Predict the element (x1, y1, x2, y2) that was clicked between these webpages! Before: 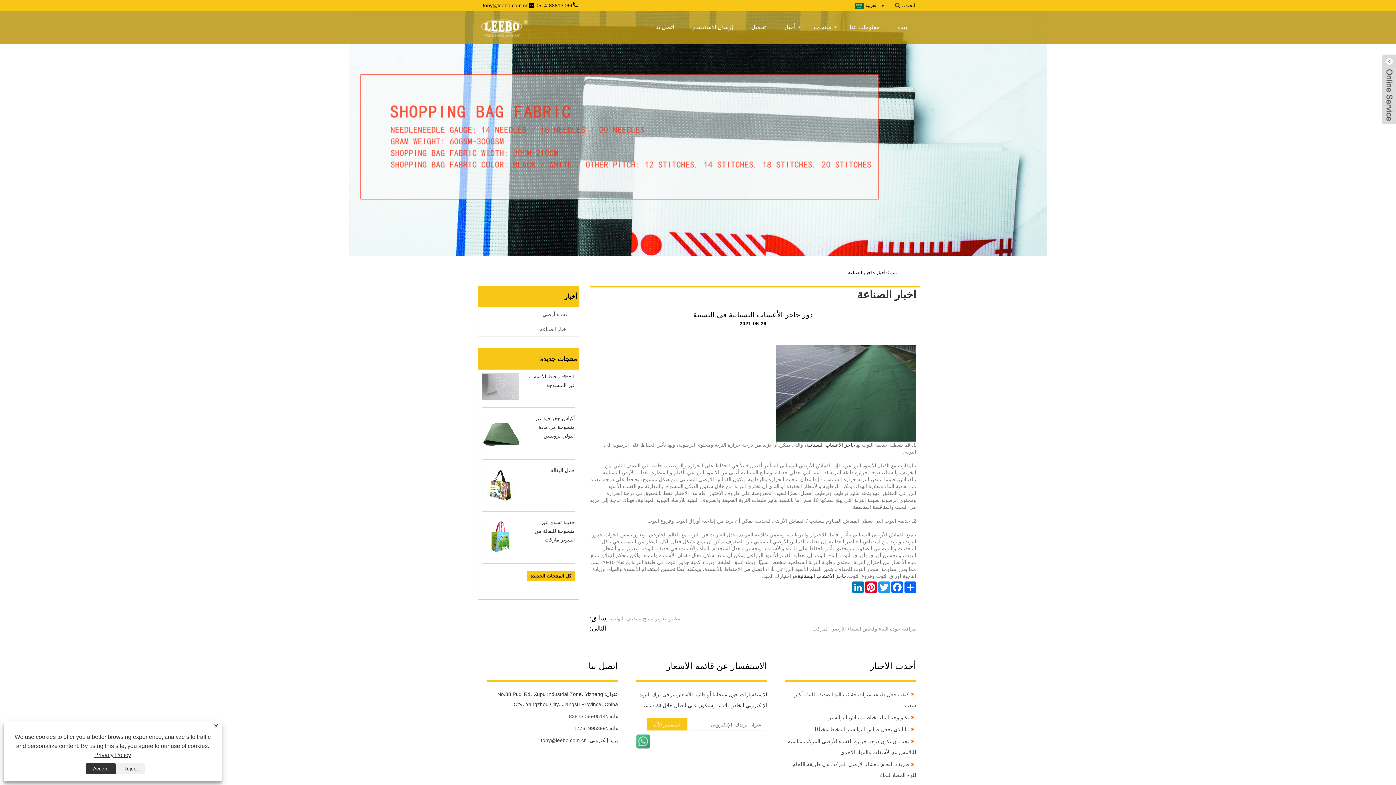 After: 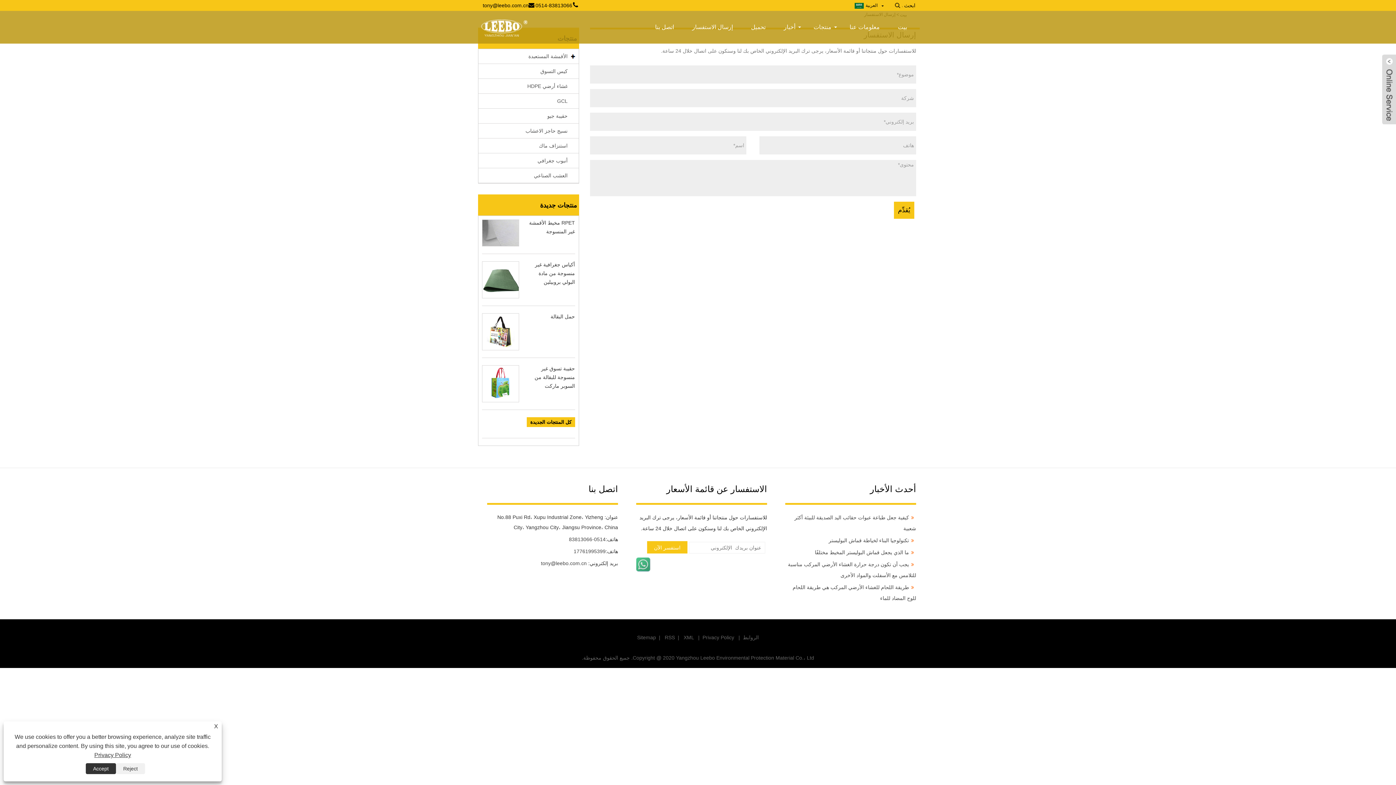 Action: label: إرسال الاستفسار bbox: (683, 16, 742, 38)